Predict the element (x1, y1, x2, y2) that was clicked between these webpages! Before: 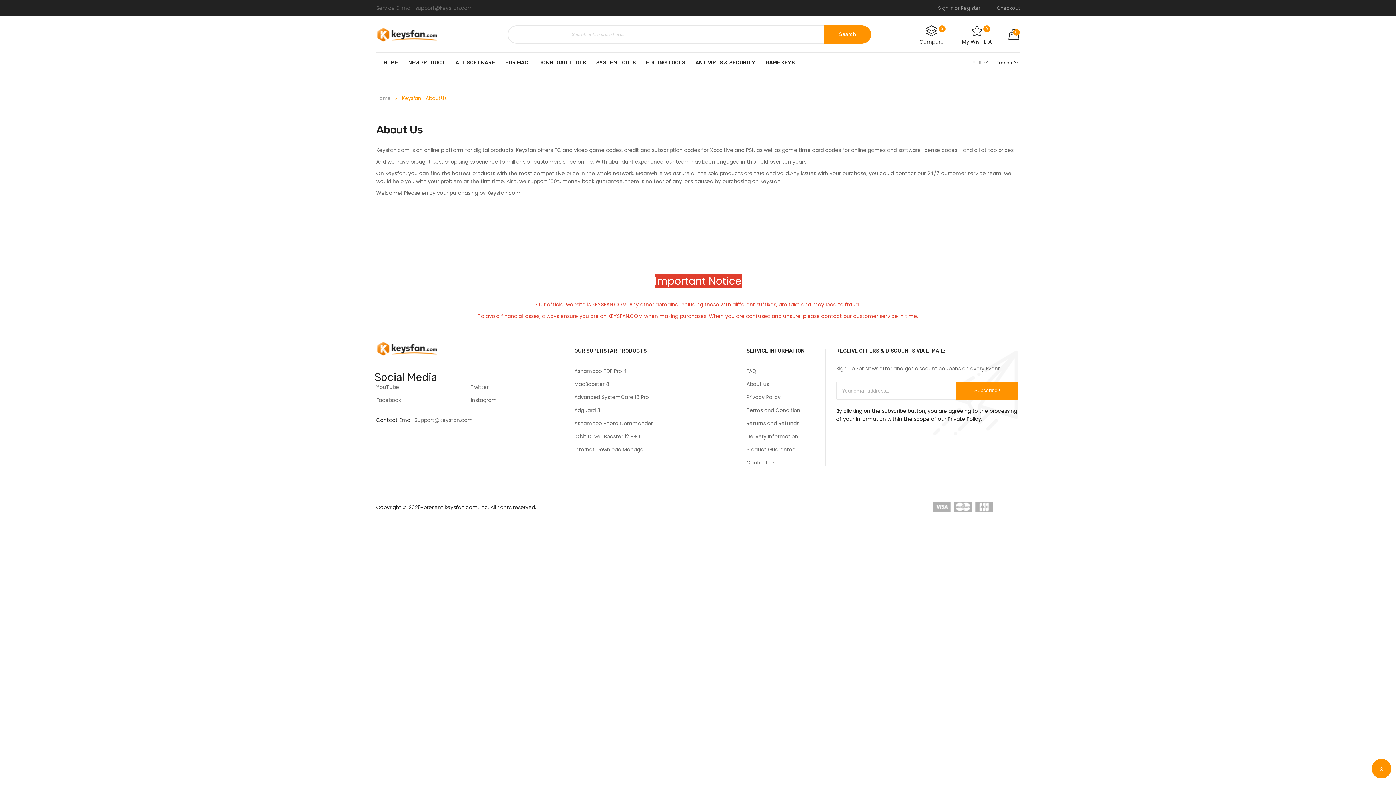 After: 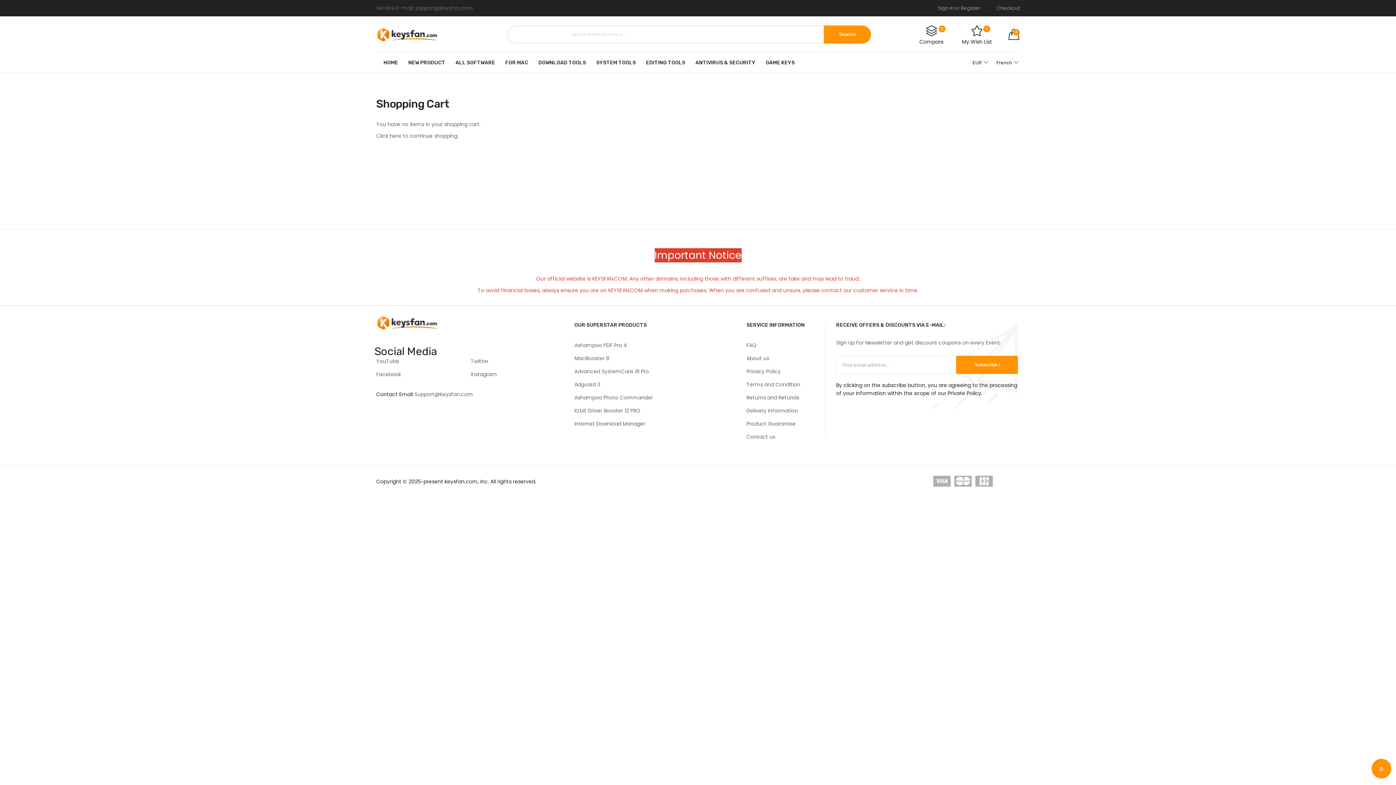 Action: label: Checkout bbox: (989, 4, 1020, 11)